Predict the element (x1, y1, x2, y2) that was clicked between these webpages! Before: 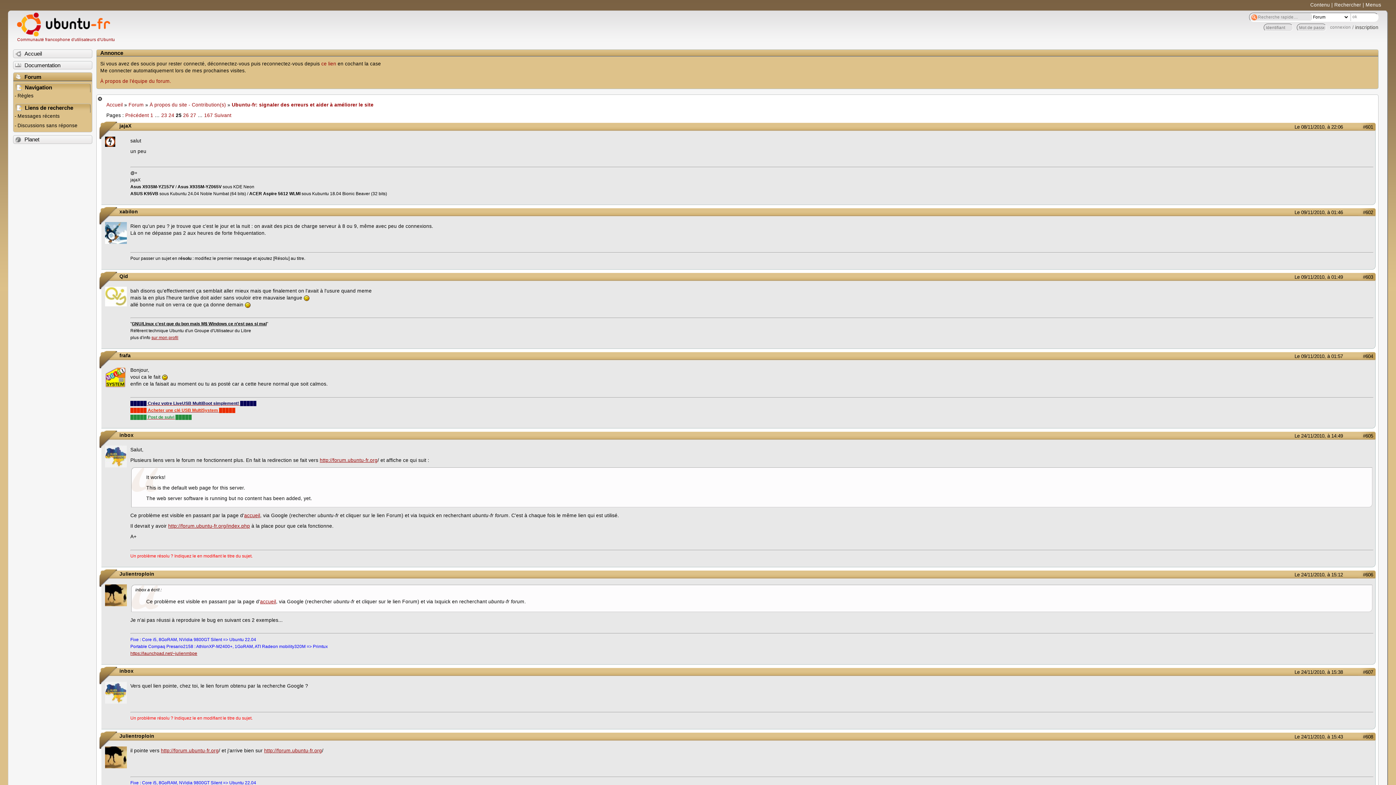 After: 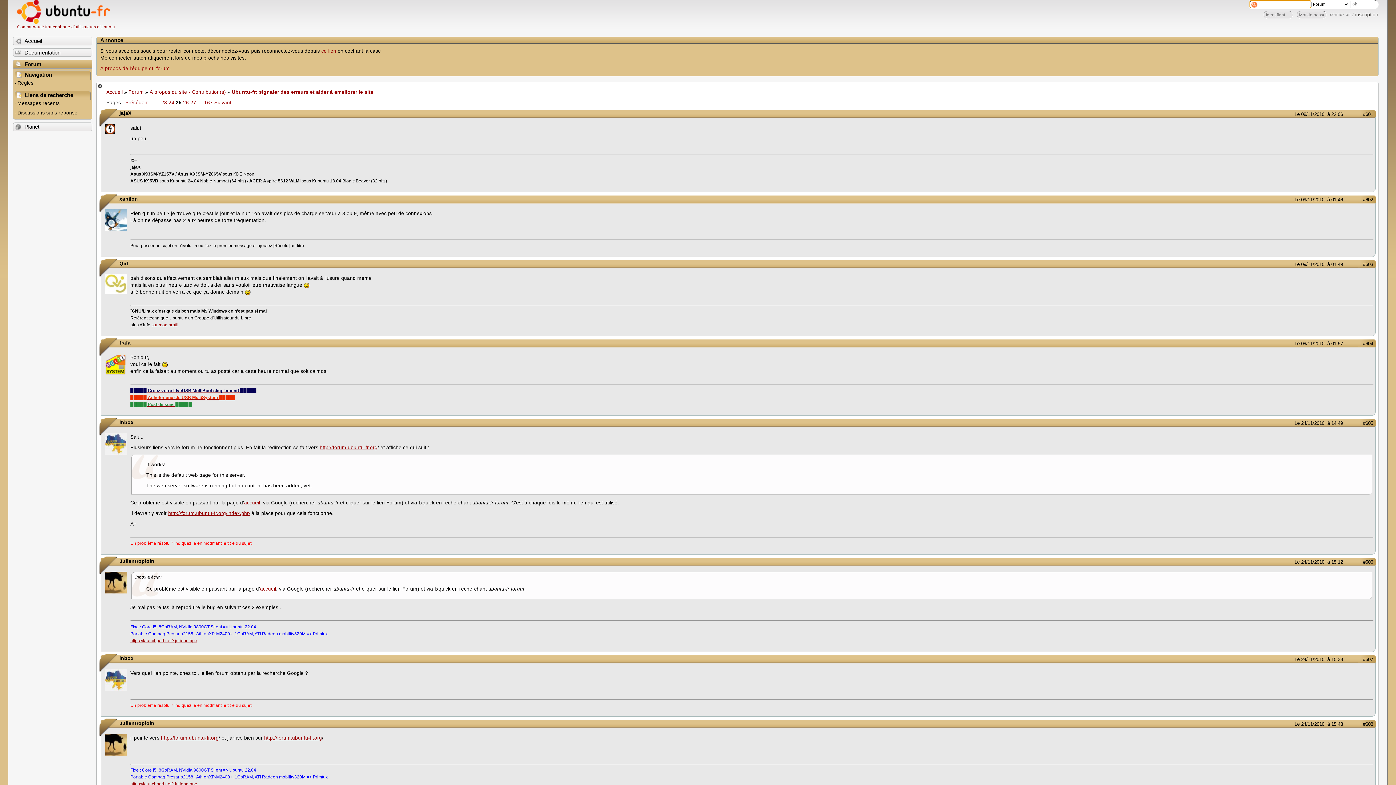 Action: label: Rechercher bbox: (1334, 2, 1361, 7)